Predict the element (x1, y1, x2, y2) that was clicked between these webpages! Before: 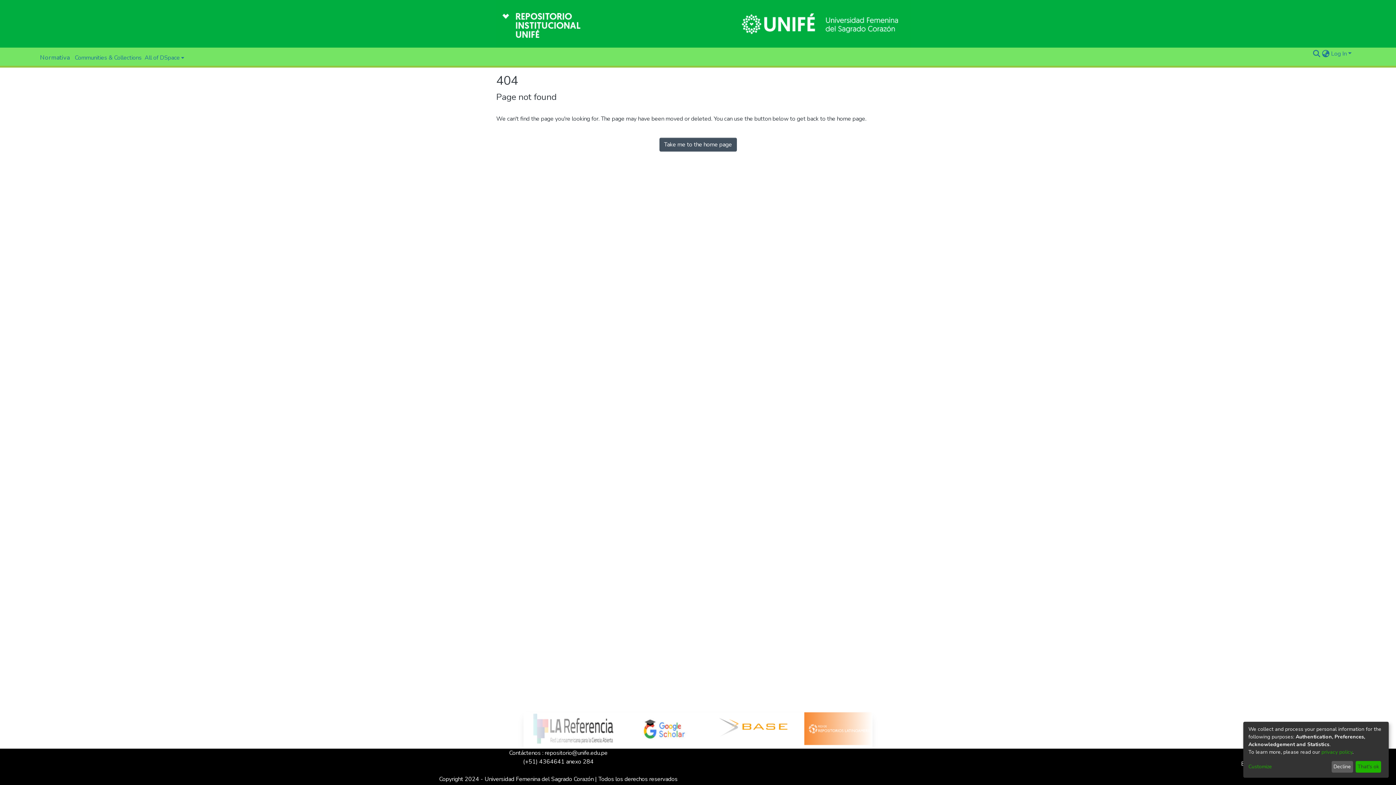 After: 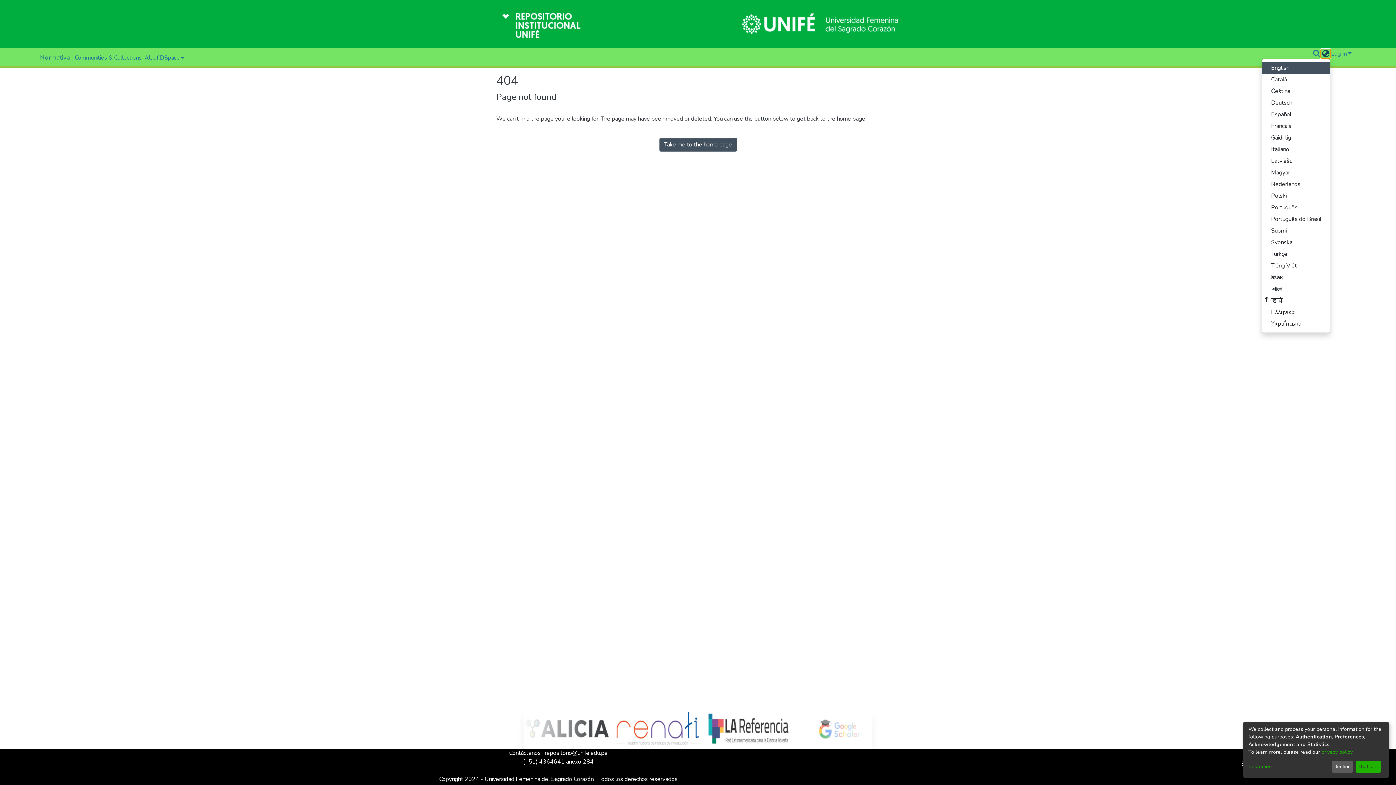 Action: bbox: (1321, 49, 1330, 58) label: Language switch